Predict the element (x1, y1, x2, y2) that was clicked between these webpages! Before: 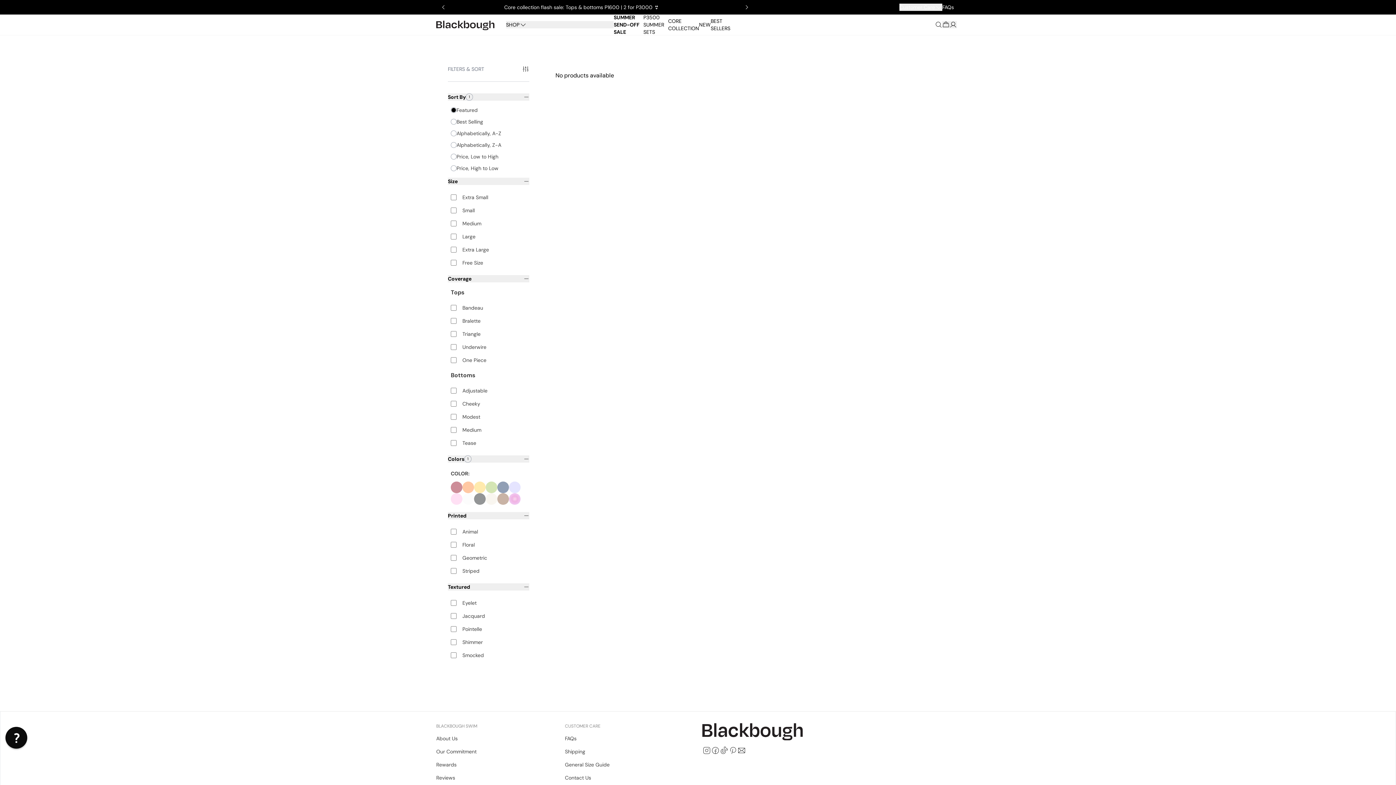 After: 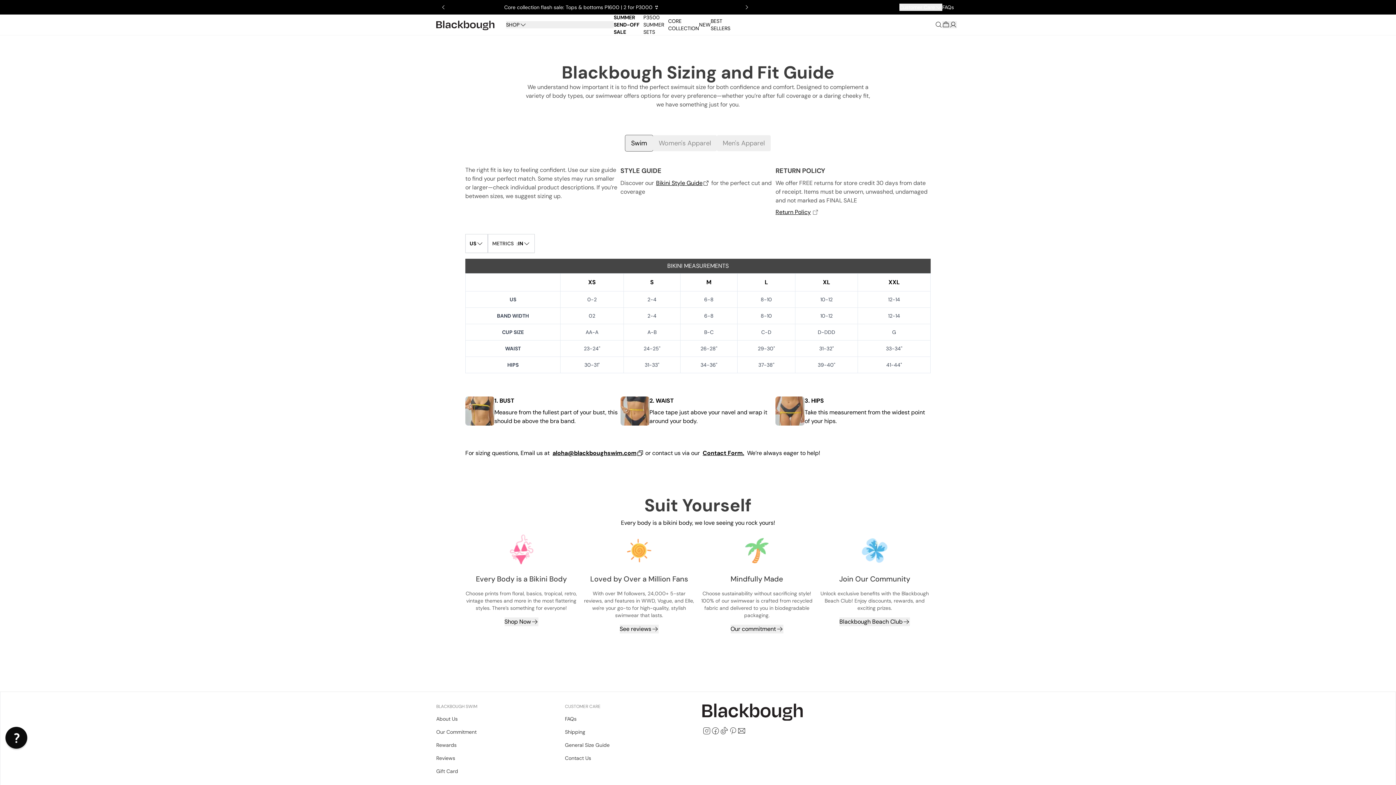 Action: bbox: (565, 761, 609, 768) label: General Size Guide